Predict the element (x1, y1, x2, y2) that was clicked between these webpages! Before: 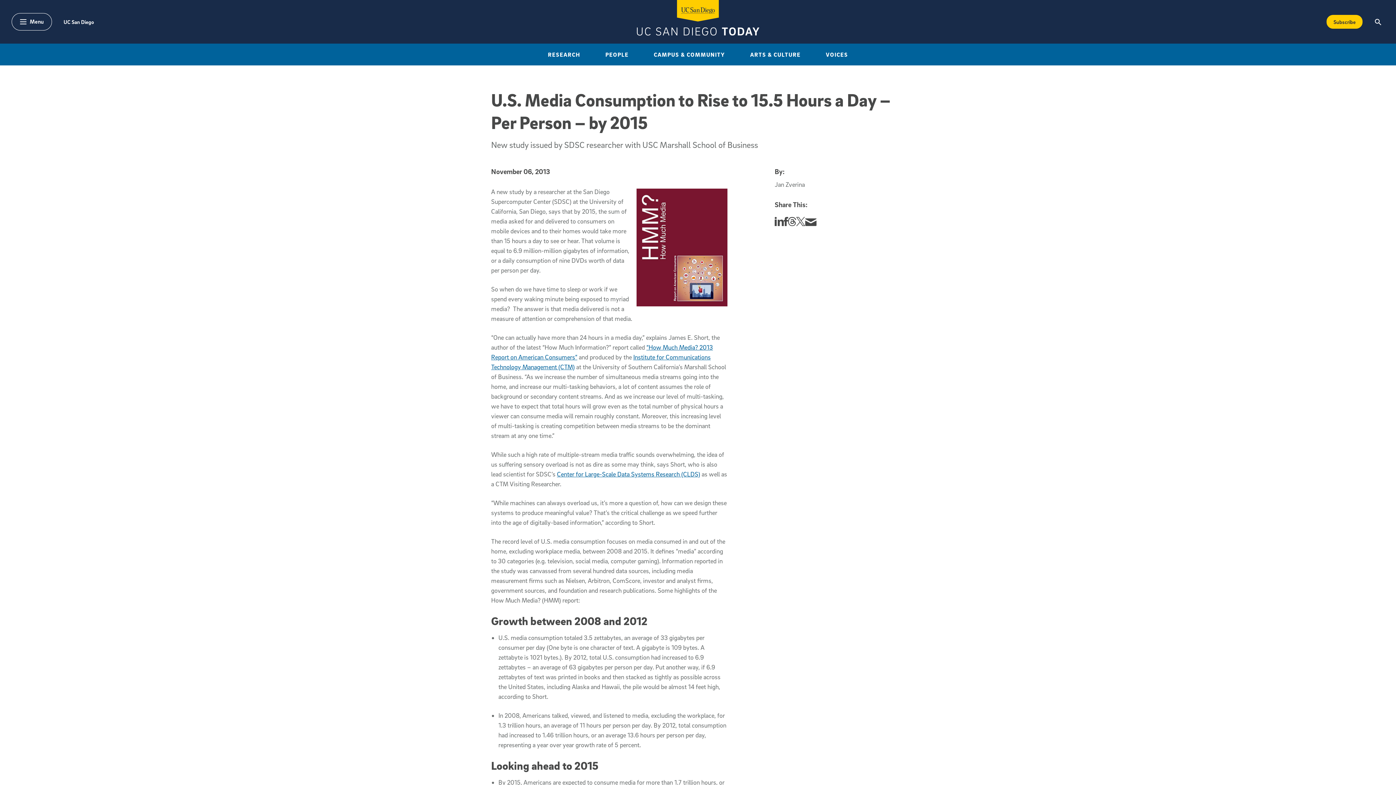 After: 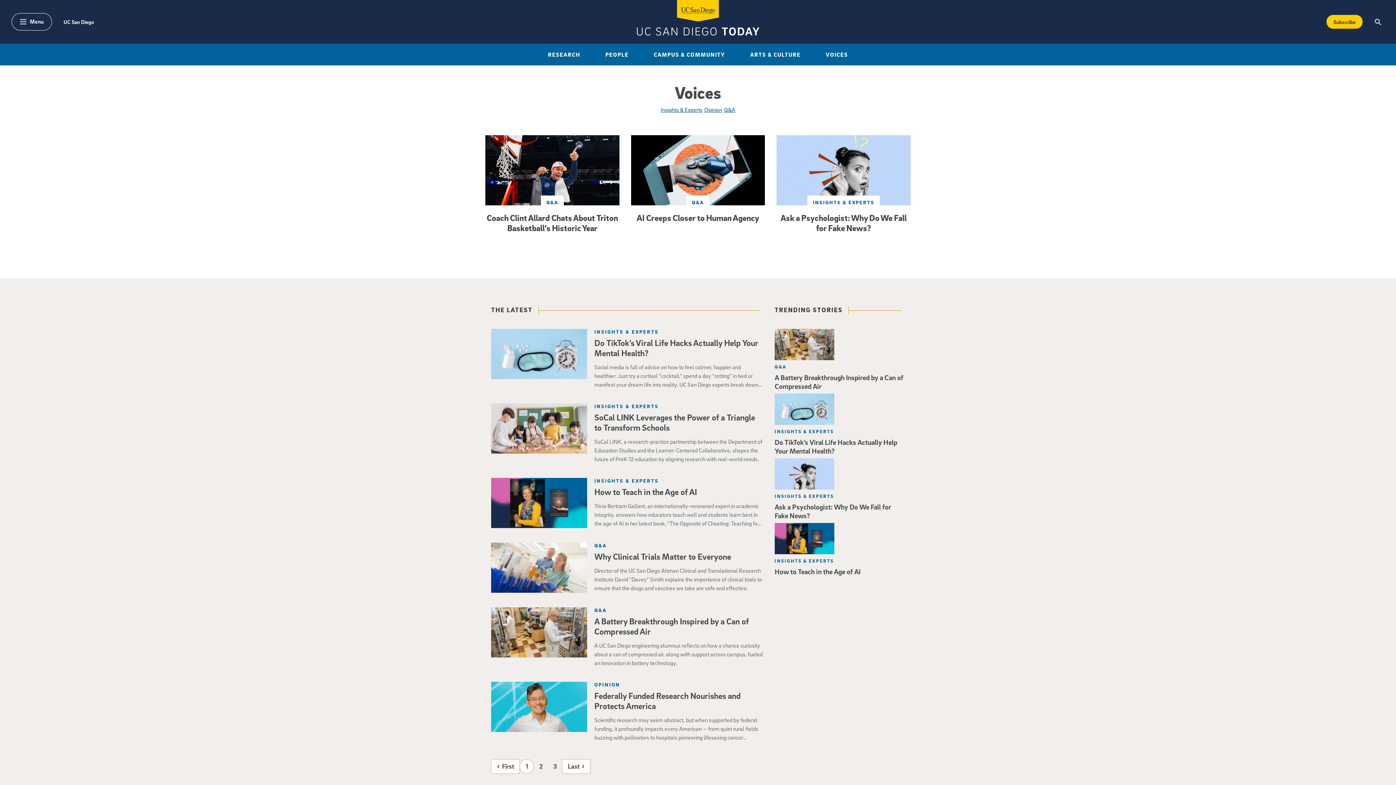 Action: label: VOICES bbox: (821, 48, 853, 60)